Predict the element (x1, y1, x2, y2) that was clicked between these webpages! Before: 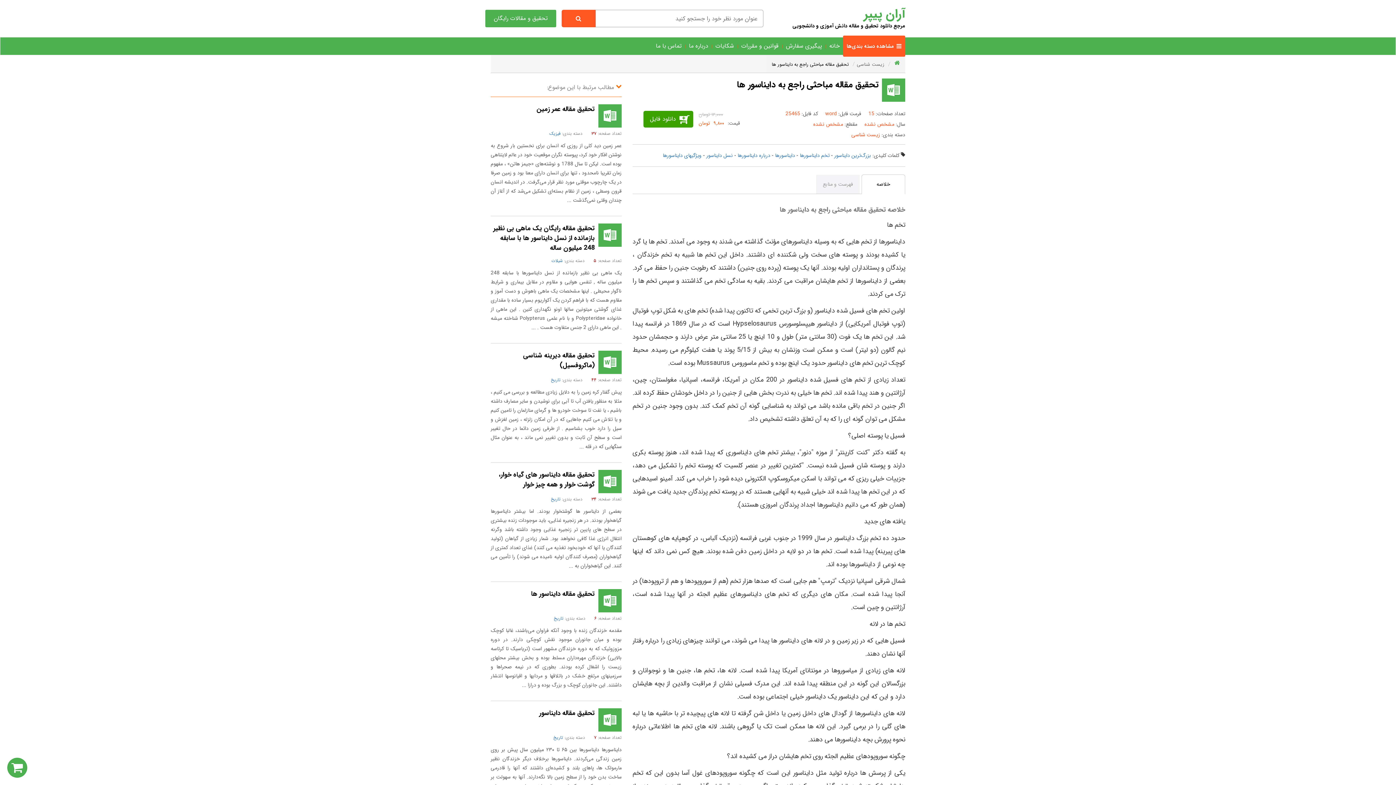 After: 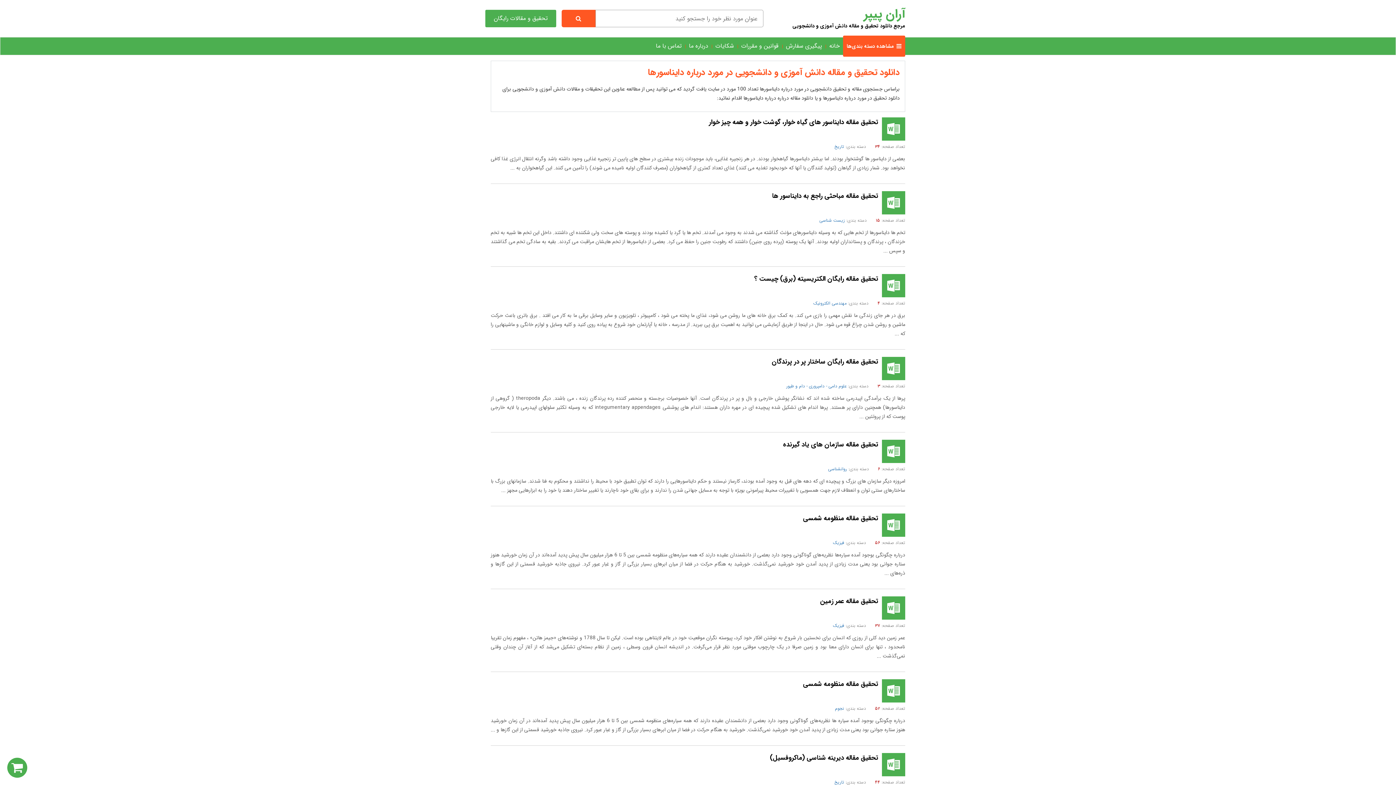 Action: bbox: (737, 150, 770, 161) label: درباره دایناسورها